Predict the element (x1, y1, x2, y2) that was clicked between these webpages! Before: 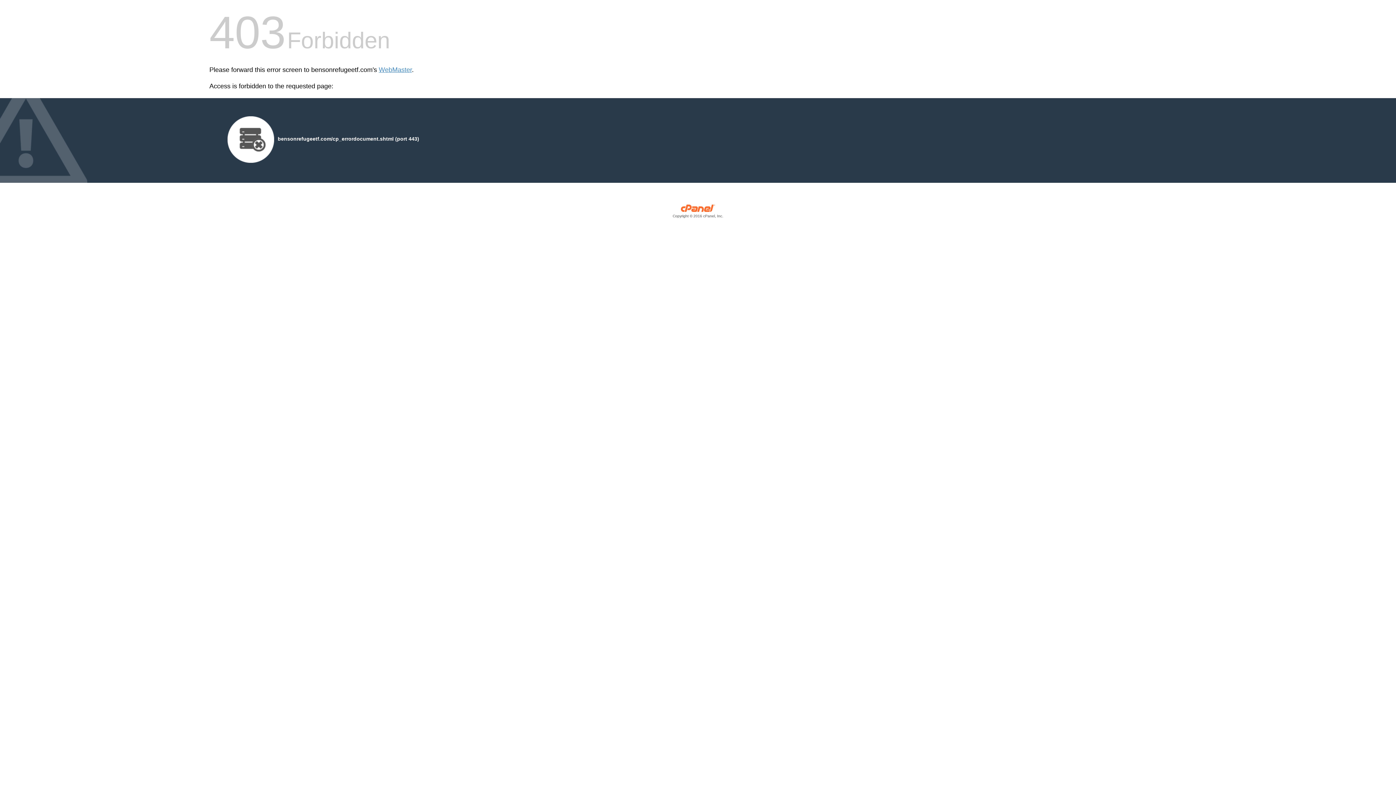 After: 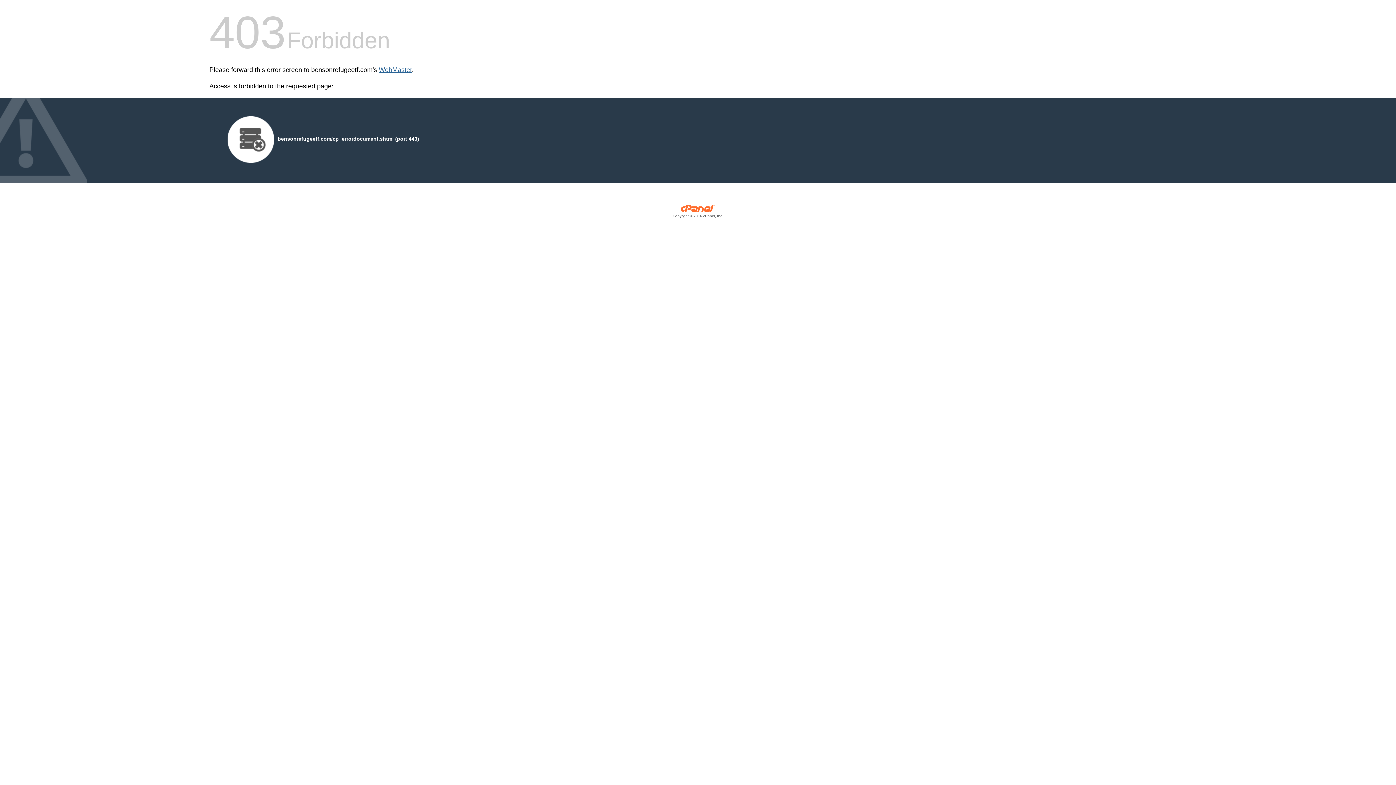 Action: label: WebMaster bbox: (378, 66, 412, 73)